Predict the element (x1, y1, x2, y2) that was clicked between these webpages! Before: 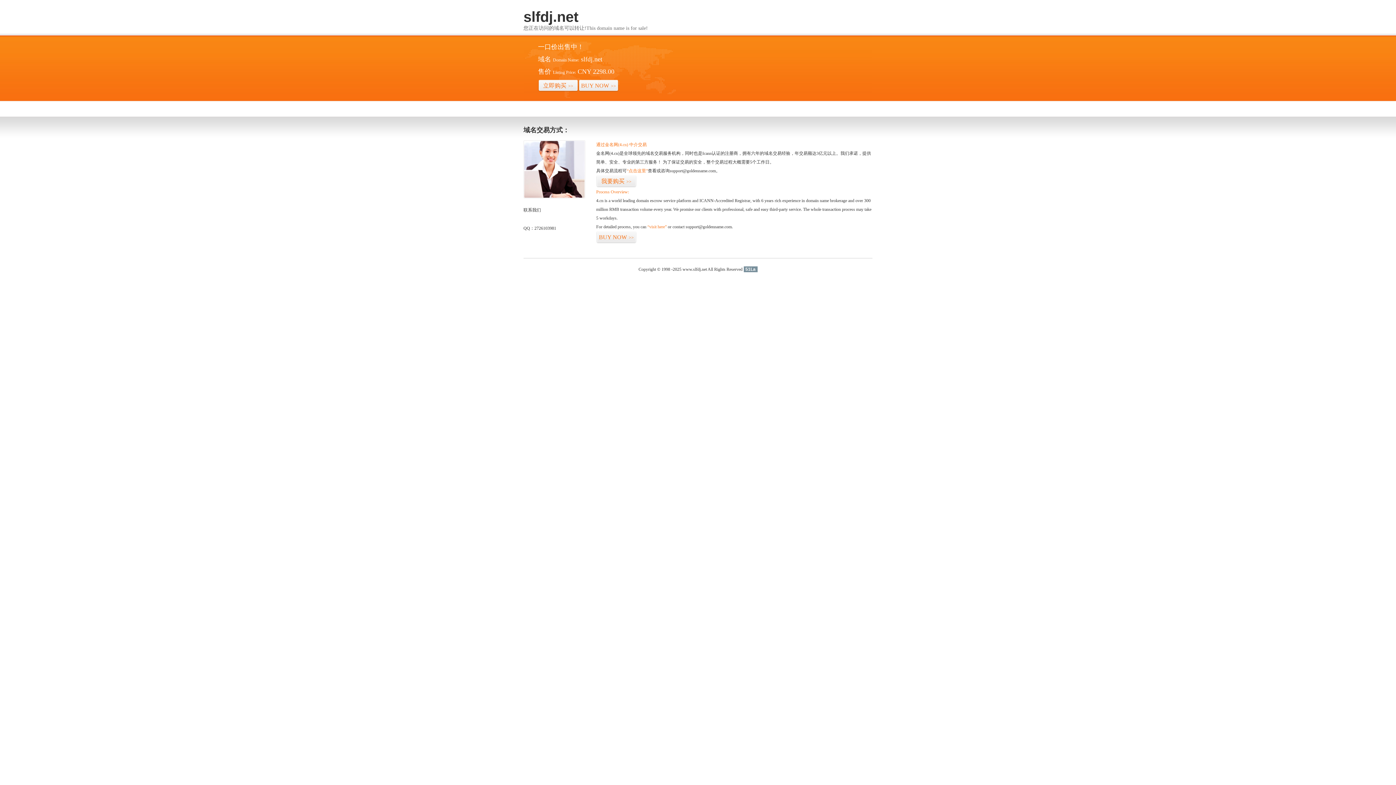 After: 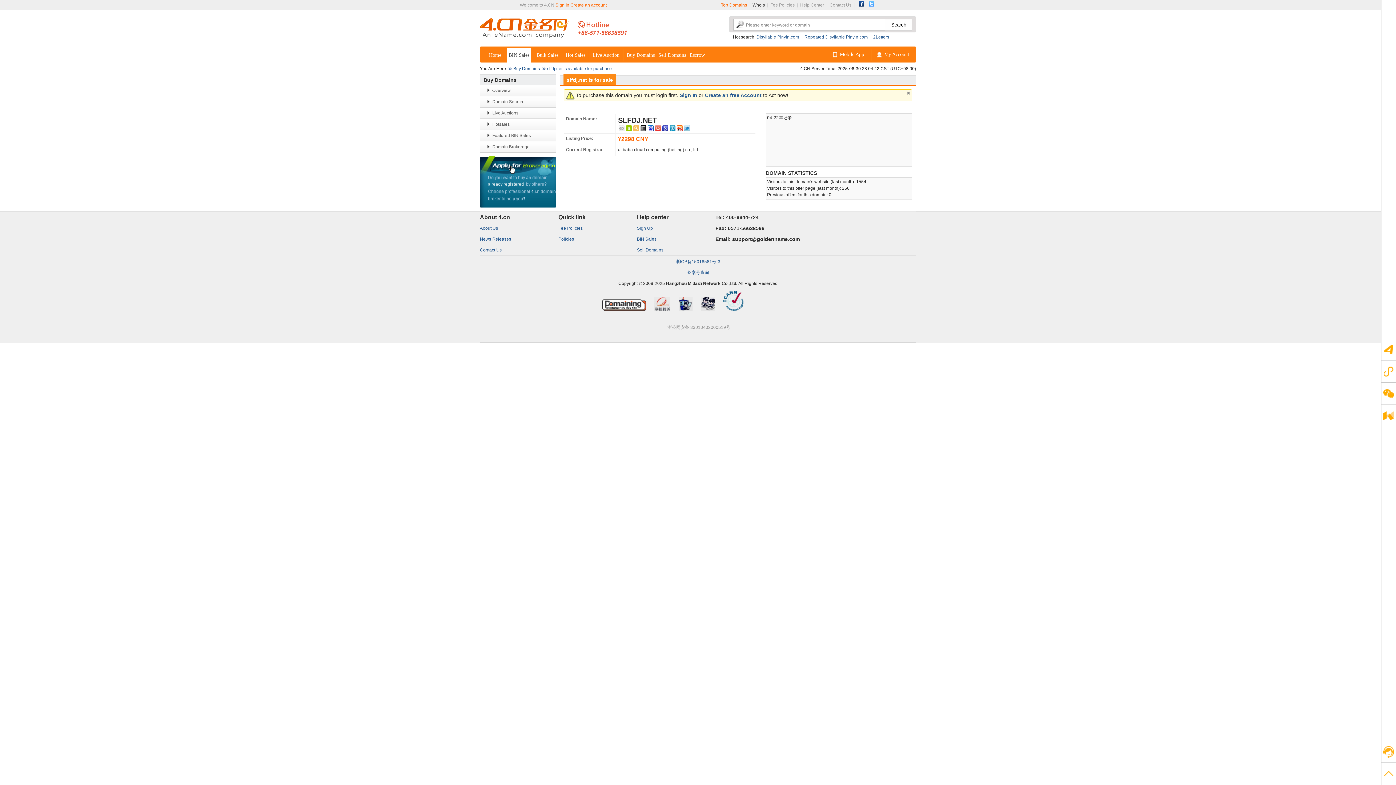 Action: bbox: (626, 168, 648, 173) label: “点击这里”